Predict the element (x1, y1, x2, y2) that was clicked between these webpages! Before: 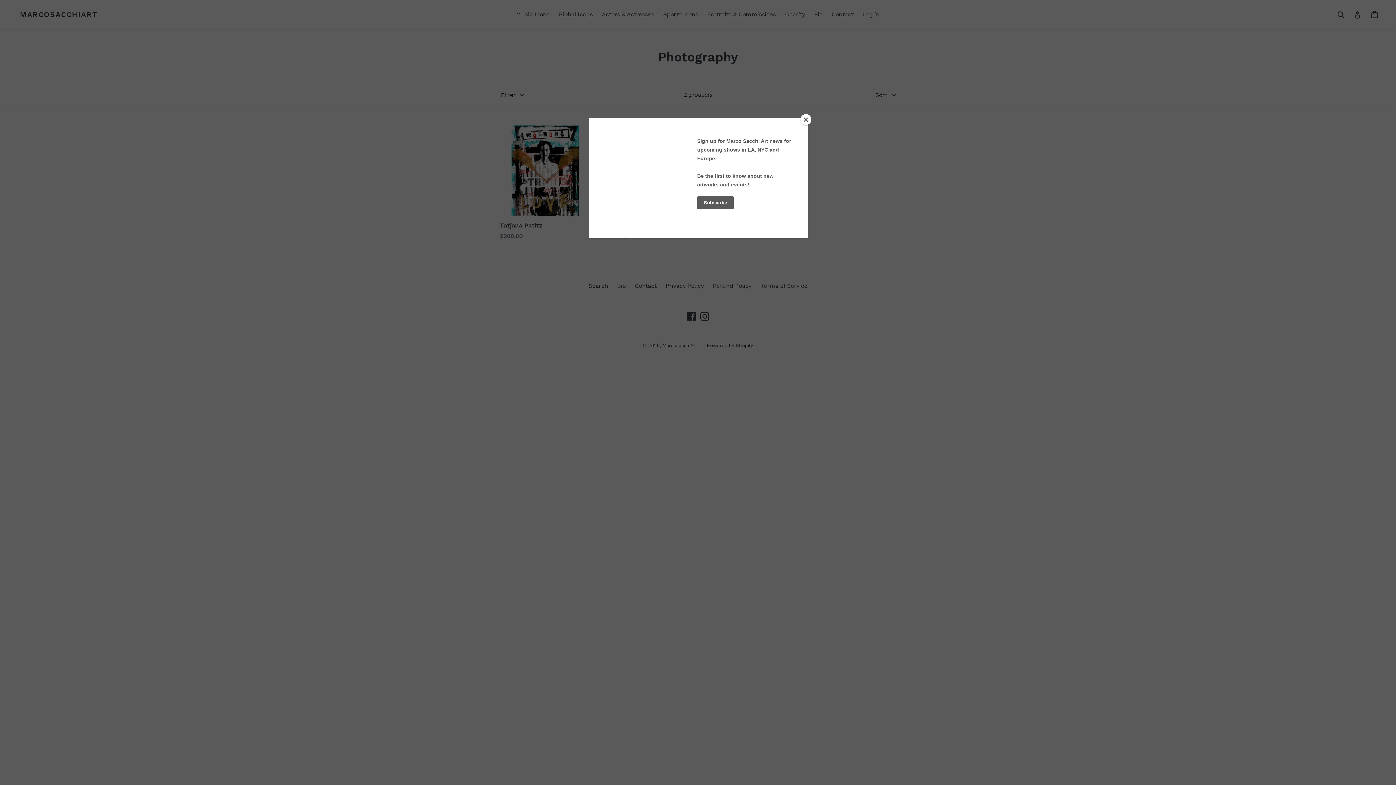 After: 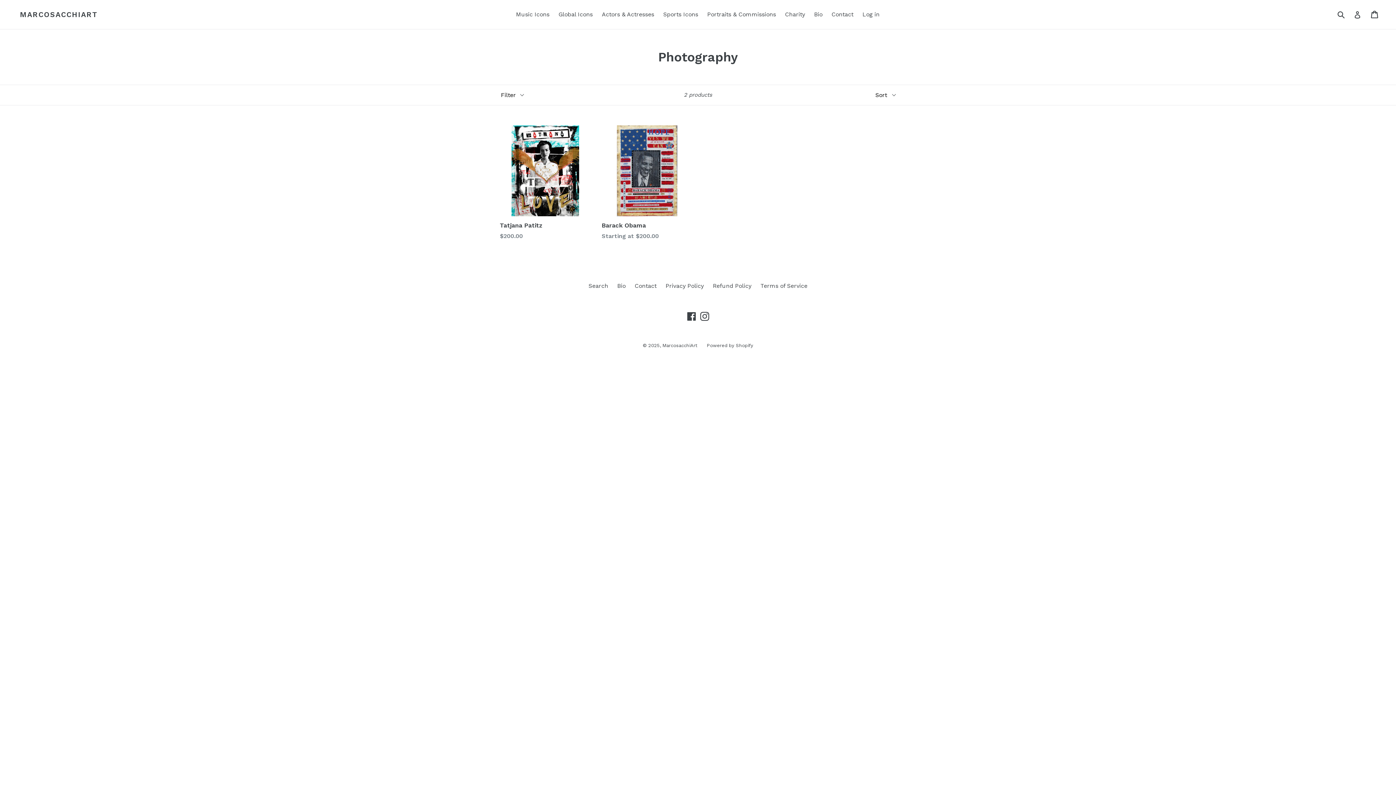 Action: bbox: (800, 114, 811, 125) label: Close